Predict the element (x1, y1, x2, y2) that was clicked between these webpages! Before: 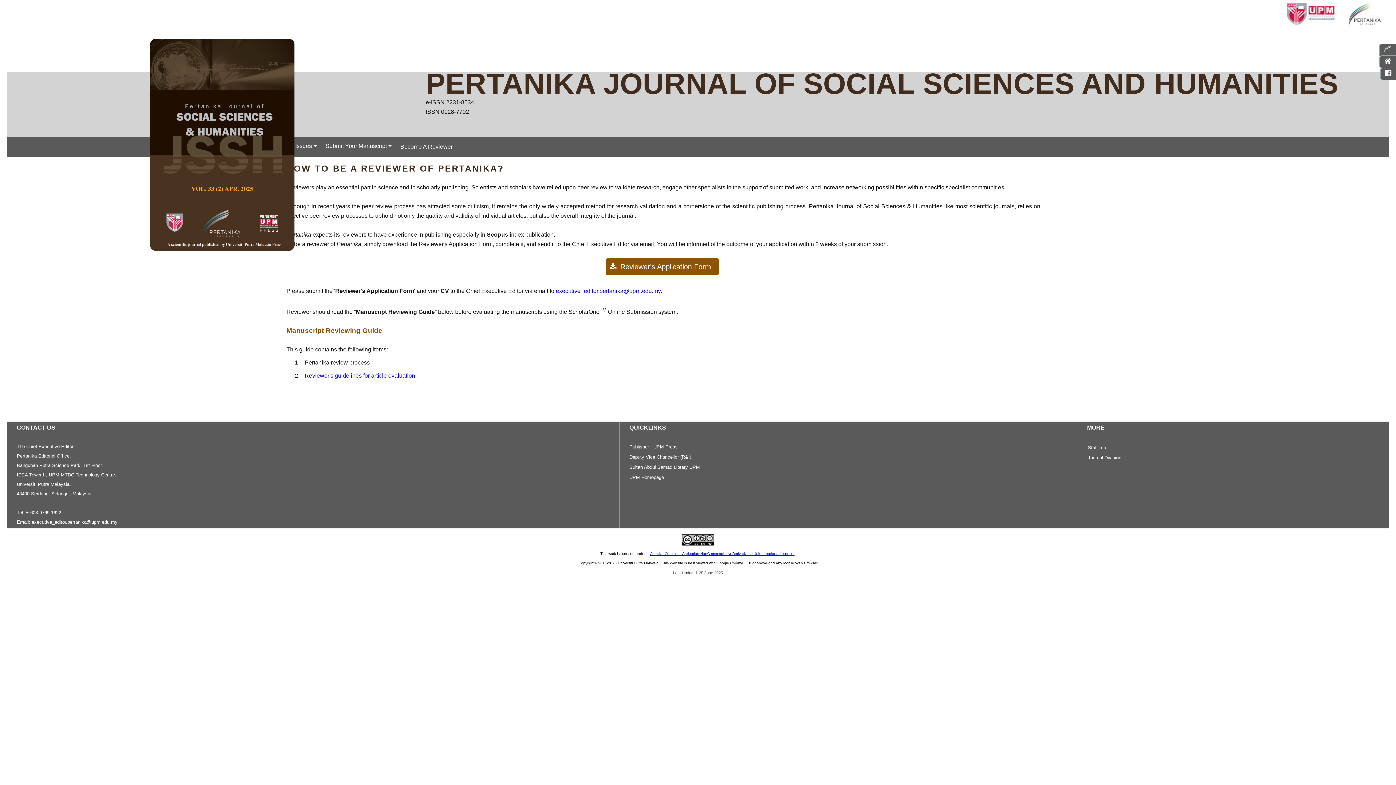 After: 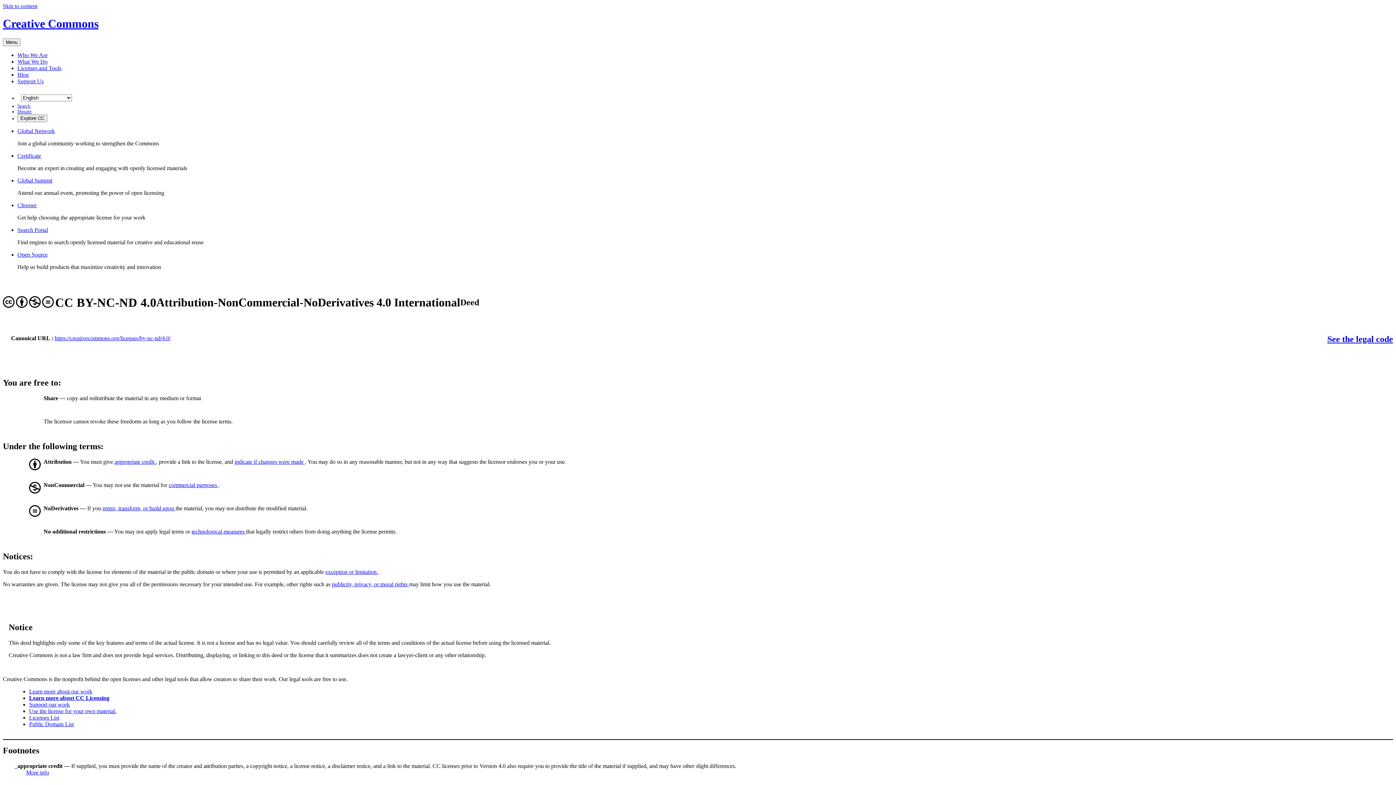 Action: label: Creative Commons Attribution-NonCommercial-NoDerivatives 4.0 International License  bbox: (650, 551, 794, 555)